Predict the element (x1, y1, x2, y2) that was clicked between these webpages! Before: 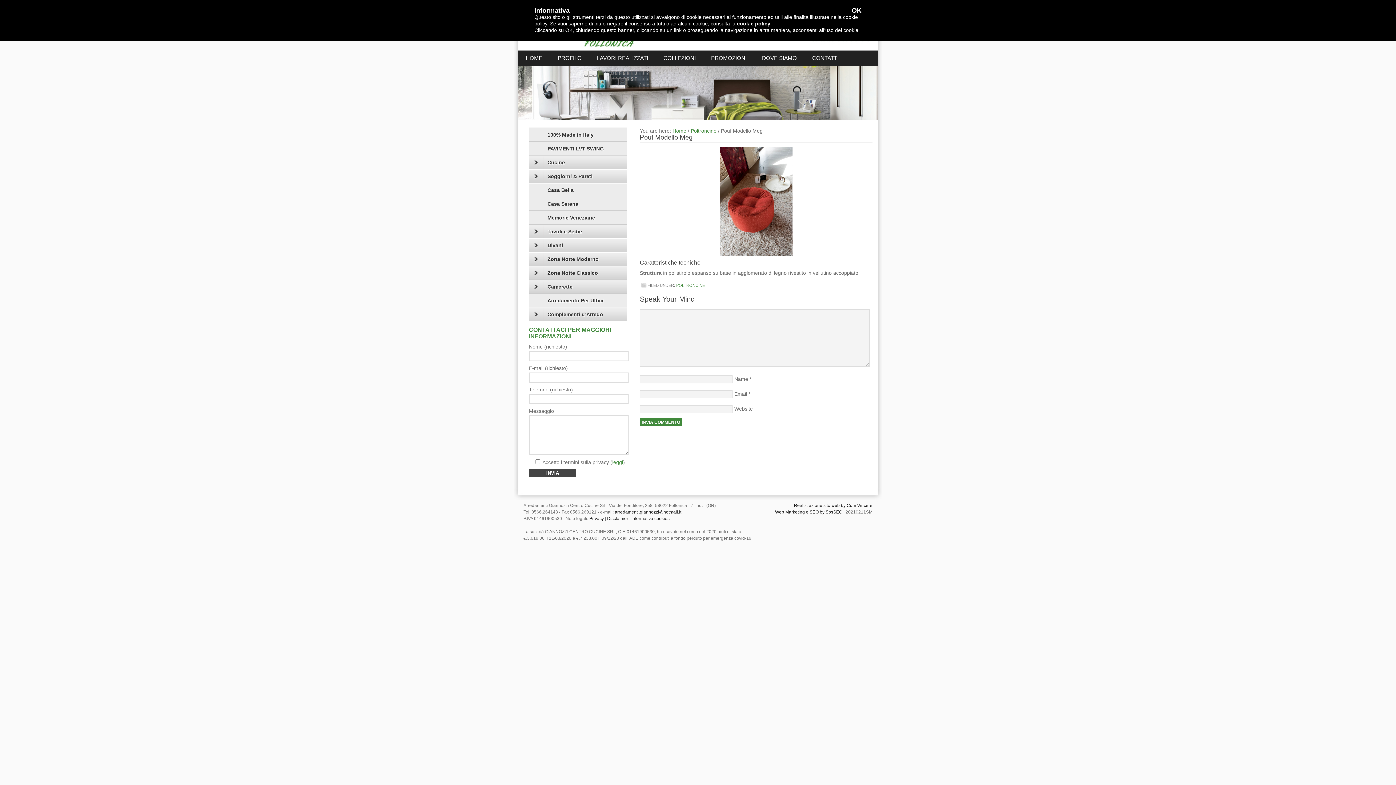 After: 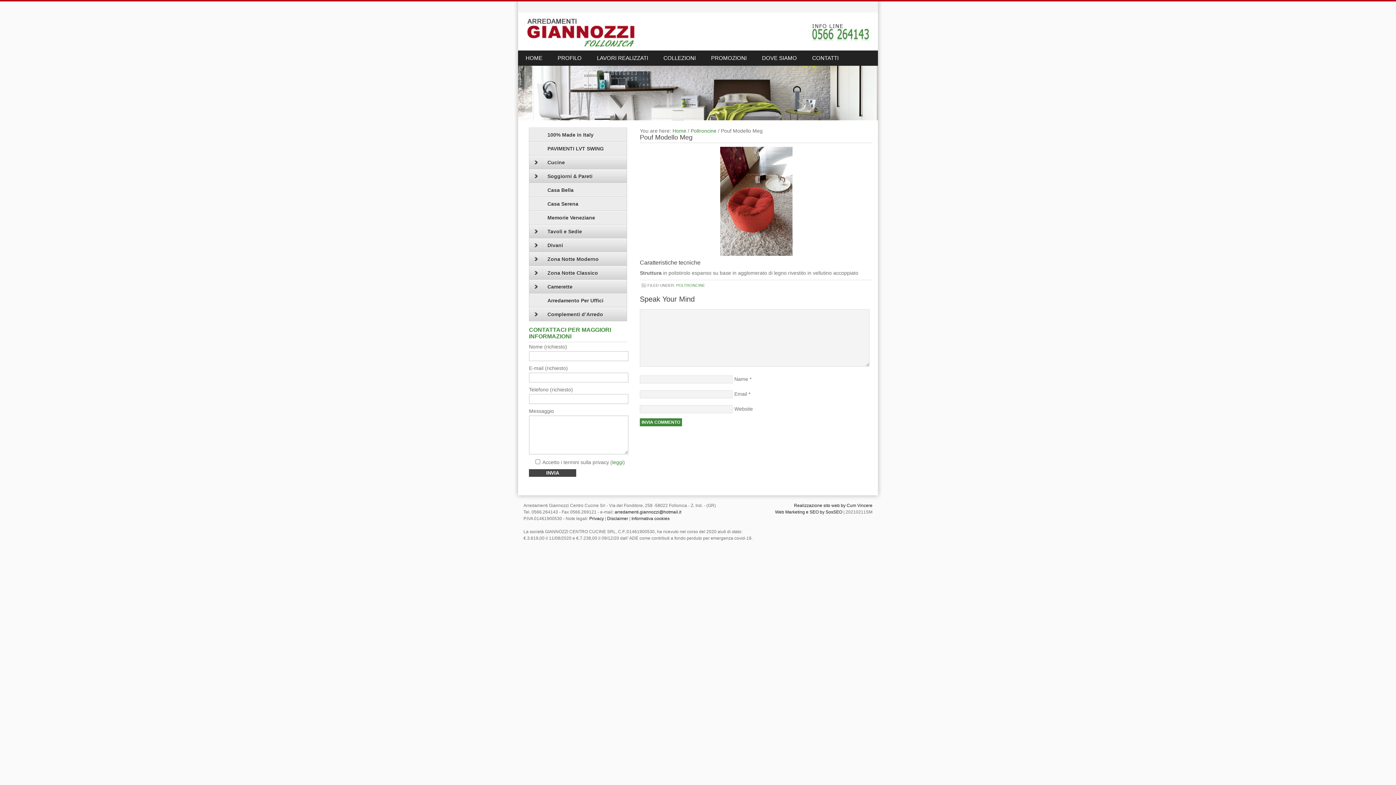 Action: bbox: (852, 7, 861, 13) label: OK